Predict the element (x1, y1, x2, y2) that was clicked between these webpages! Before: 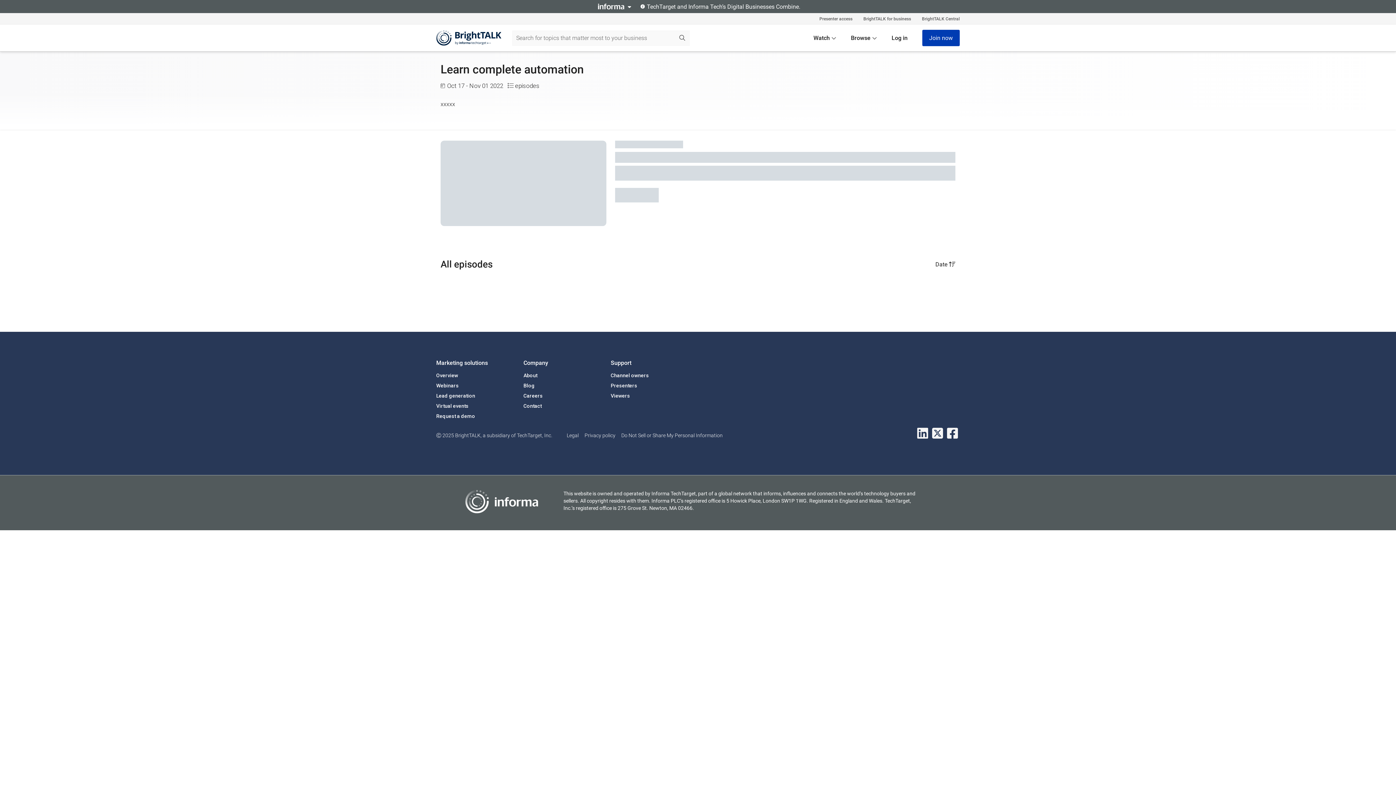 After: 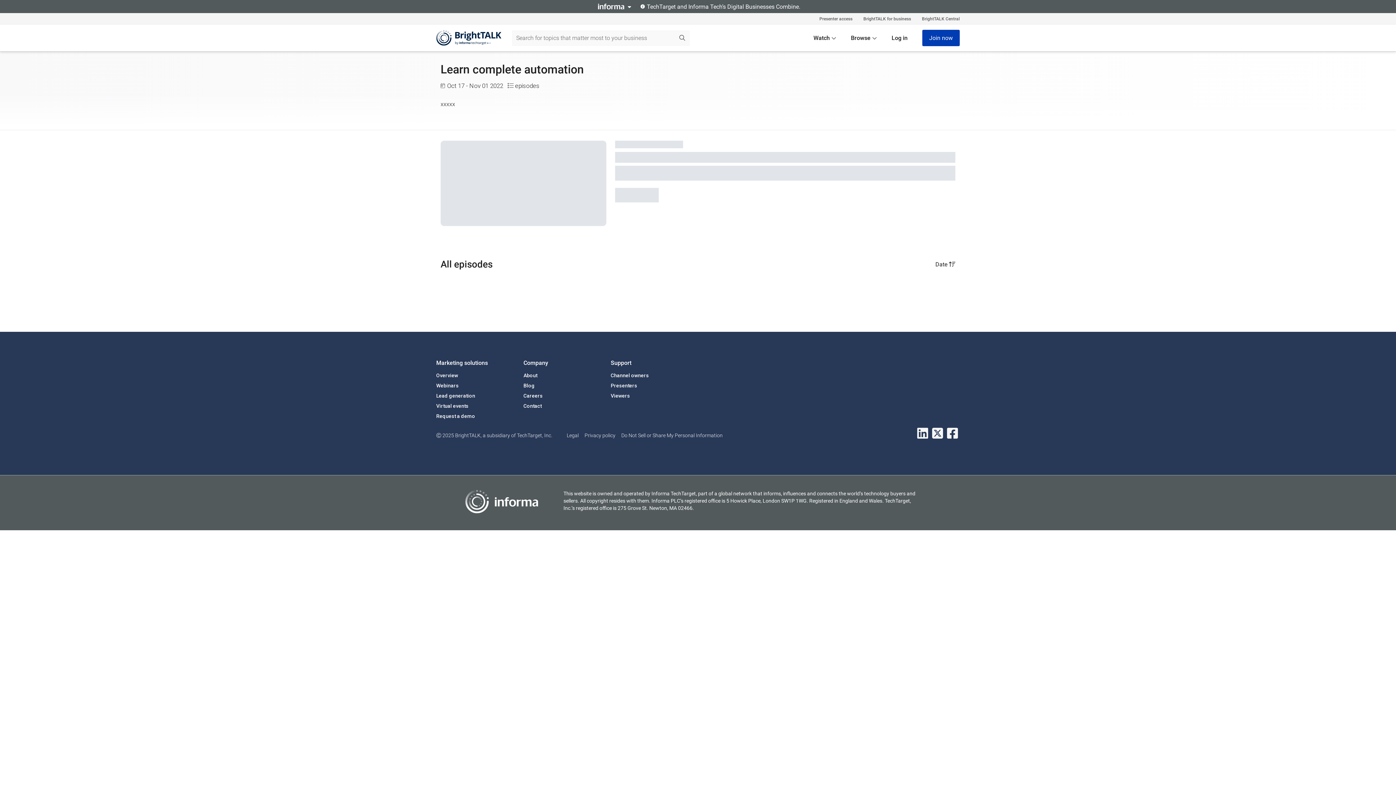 Action: bbox: (615, 188, 658, 202)